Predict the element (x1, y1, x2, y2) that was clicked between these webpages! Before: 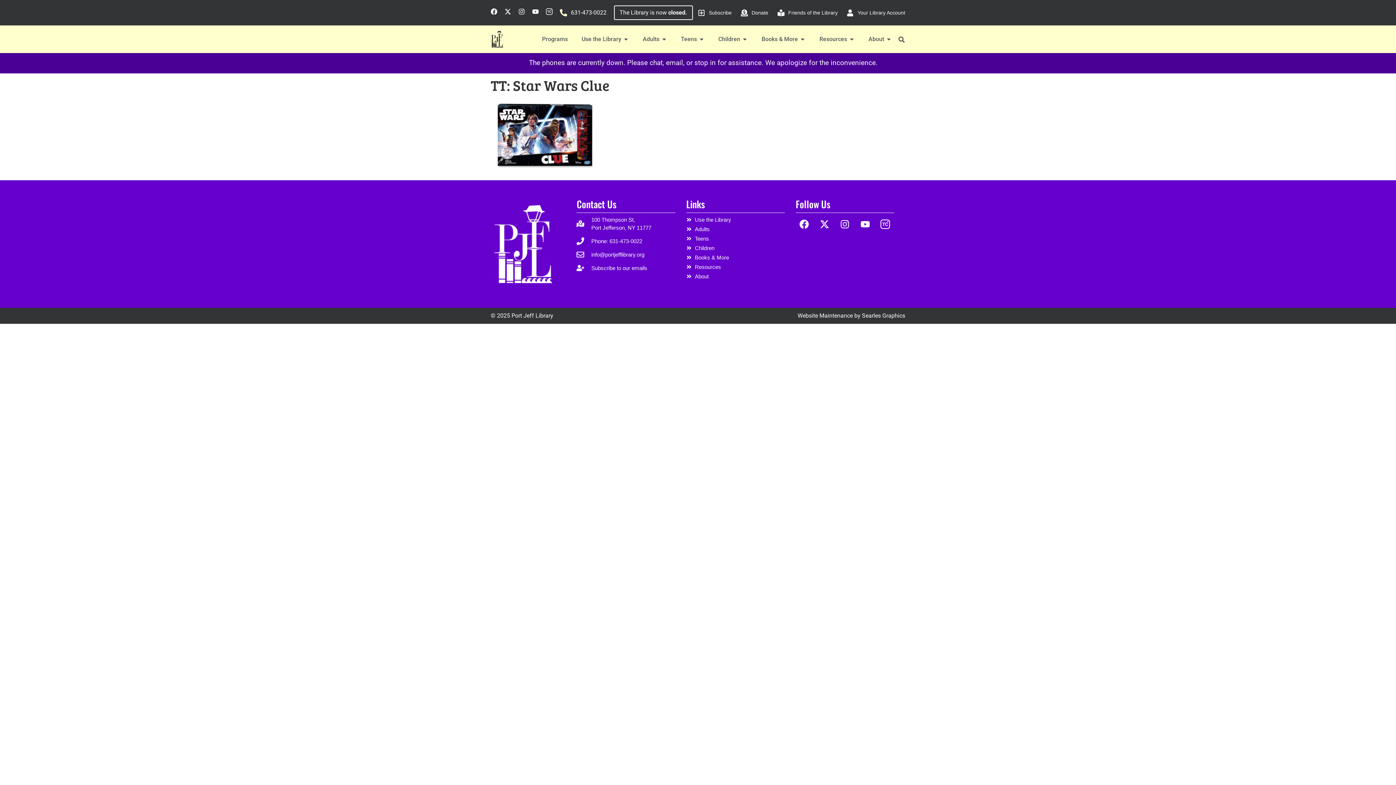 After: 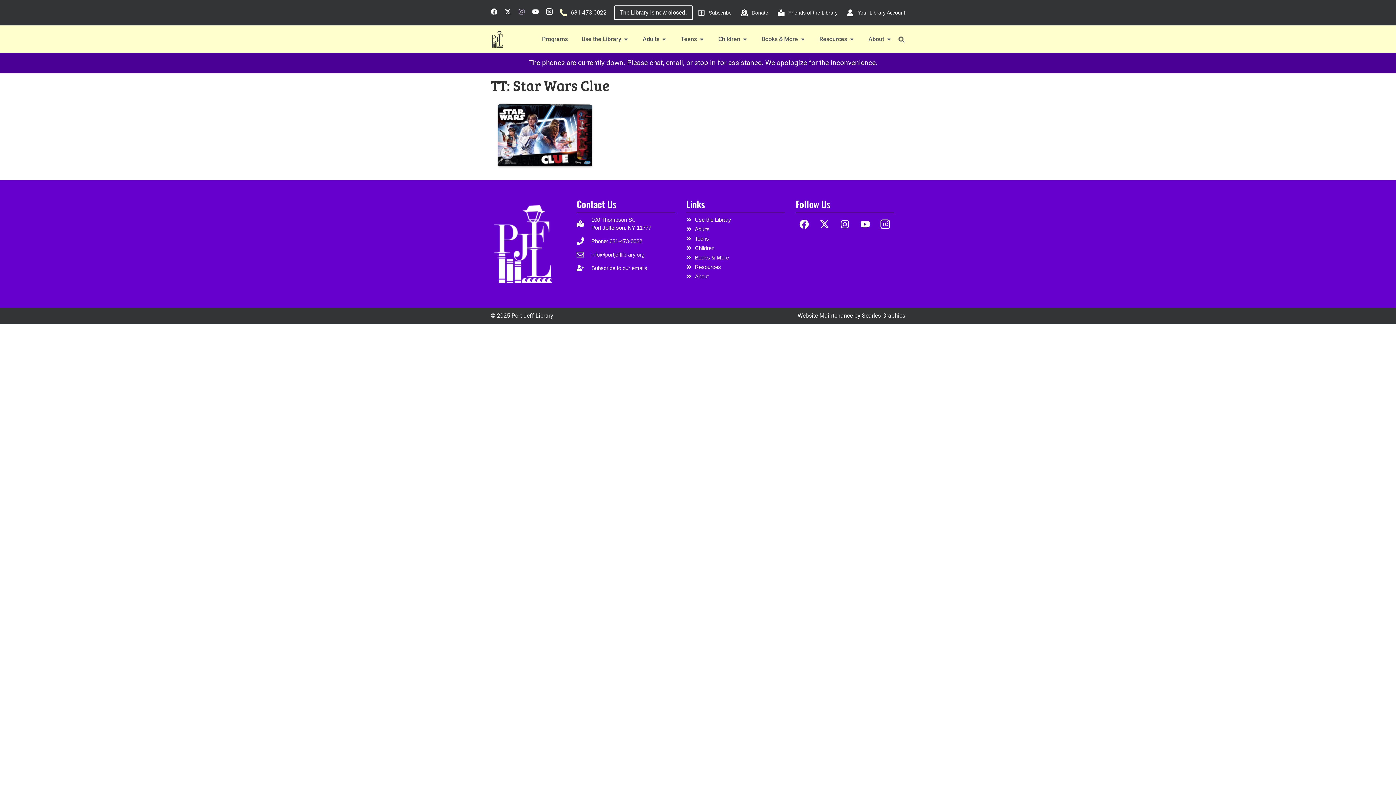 Action: label: Instagram bbox: (518, 8, 525, 14)